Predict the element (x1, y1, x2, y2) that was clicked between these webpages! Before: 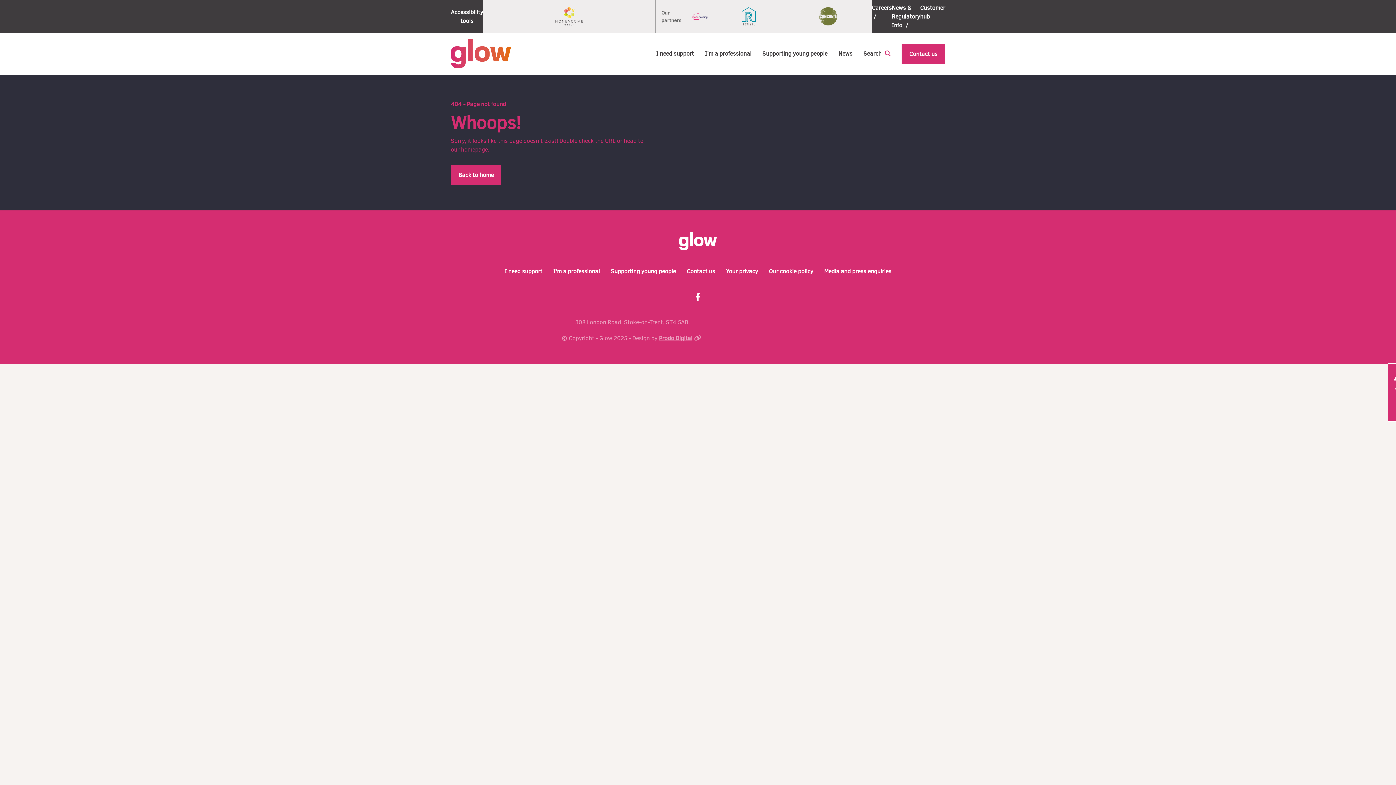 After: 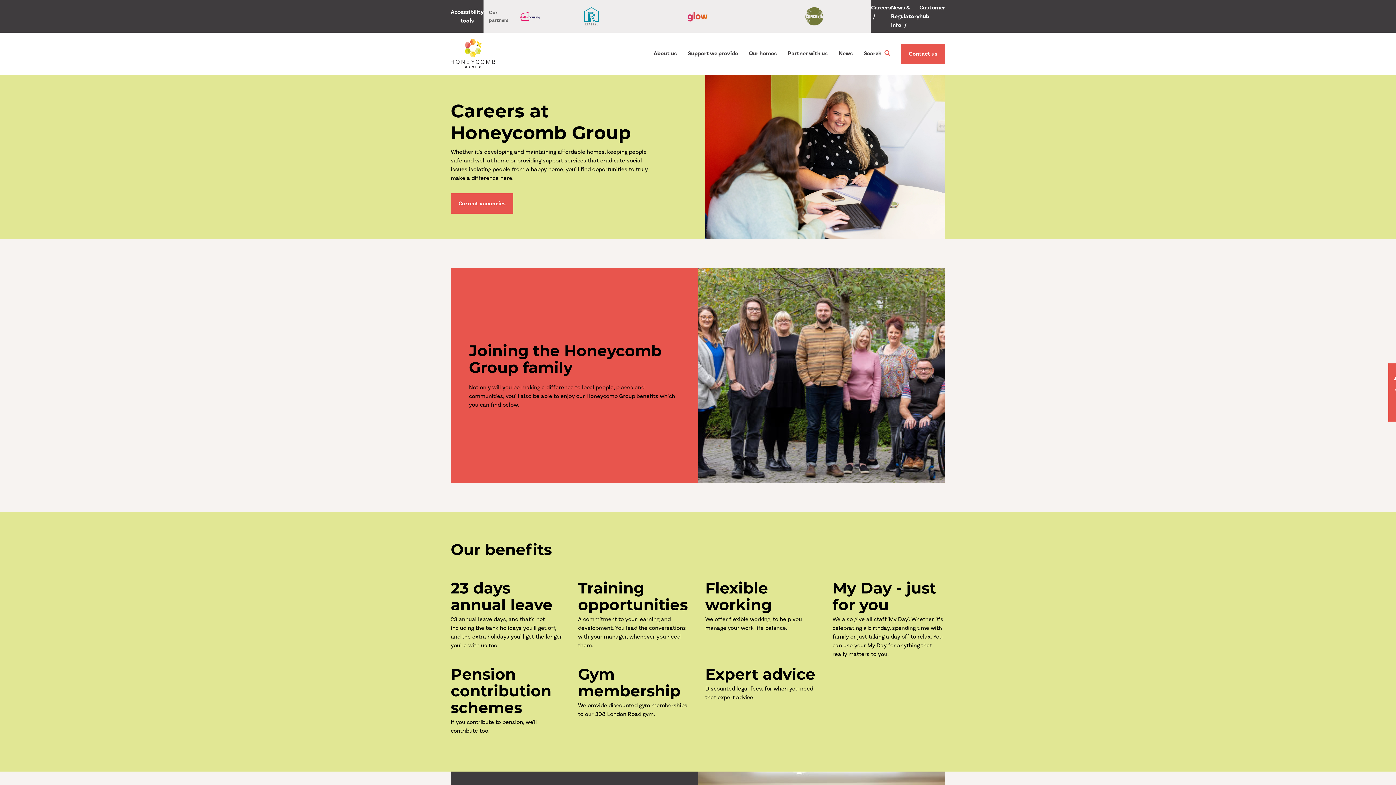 Action: label: Careers bbox: (872, 3, 892, 11)